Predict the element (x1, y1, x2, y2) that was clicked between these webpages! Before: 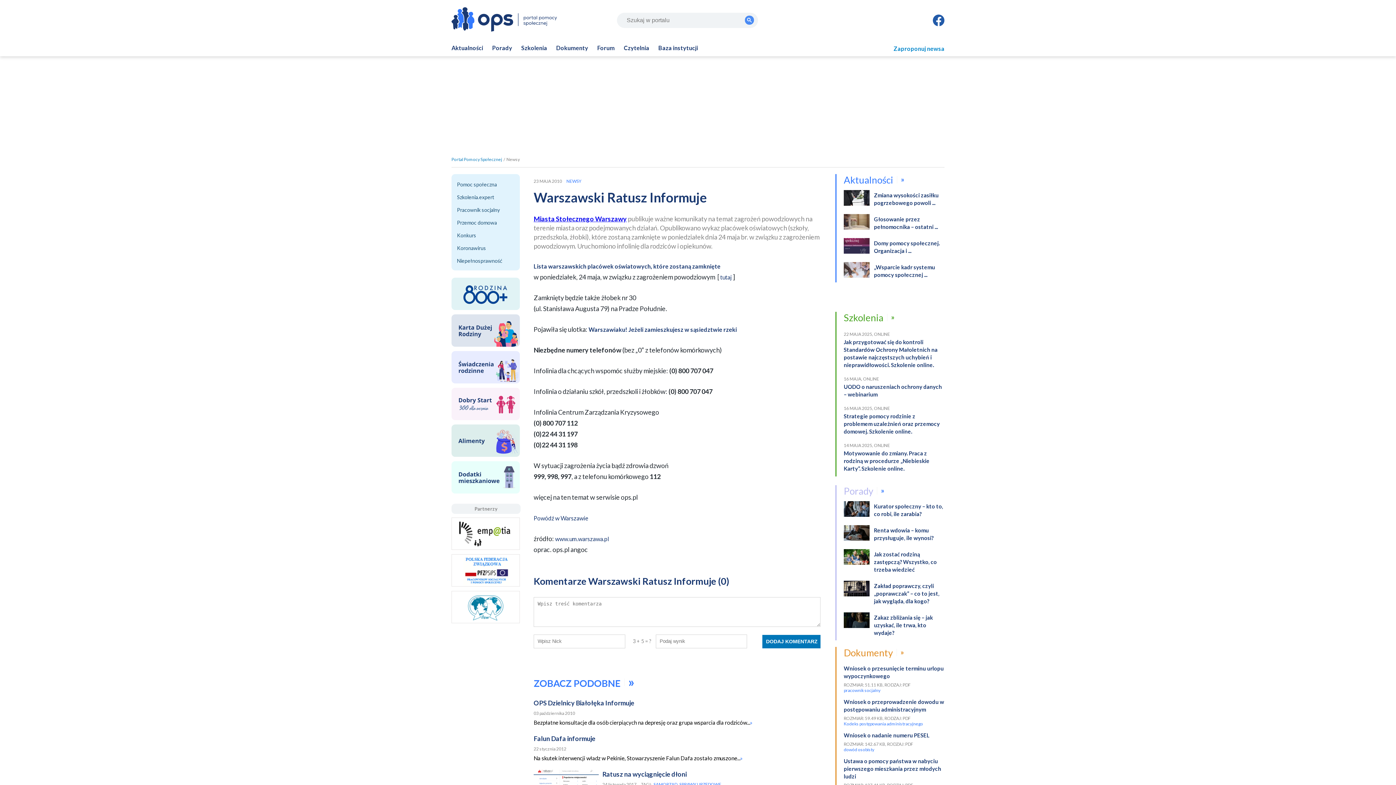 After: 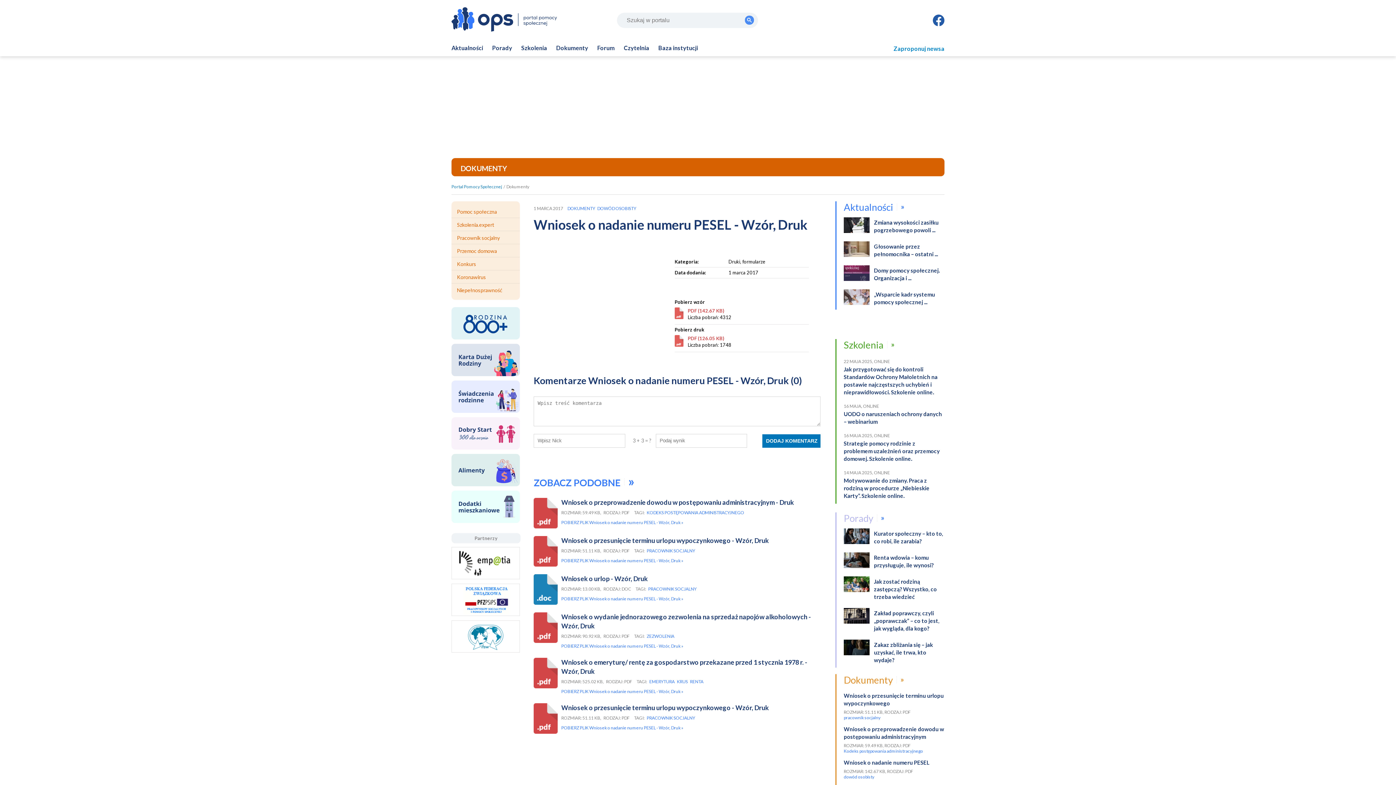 Action: bbox: (844, 732, 929, 738) label: Wniosek o nadanie numeru PESEL